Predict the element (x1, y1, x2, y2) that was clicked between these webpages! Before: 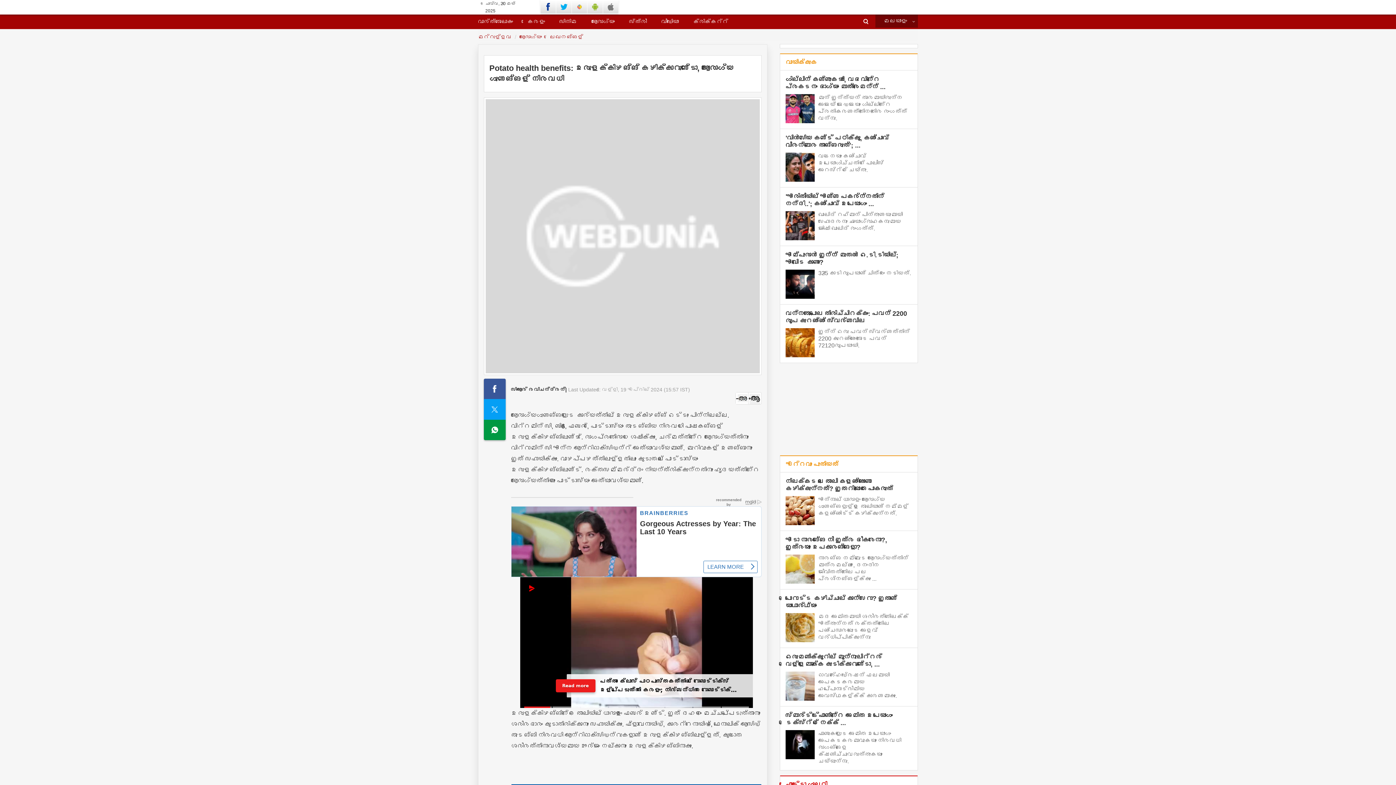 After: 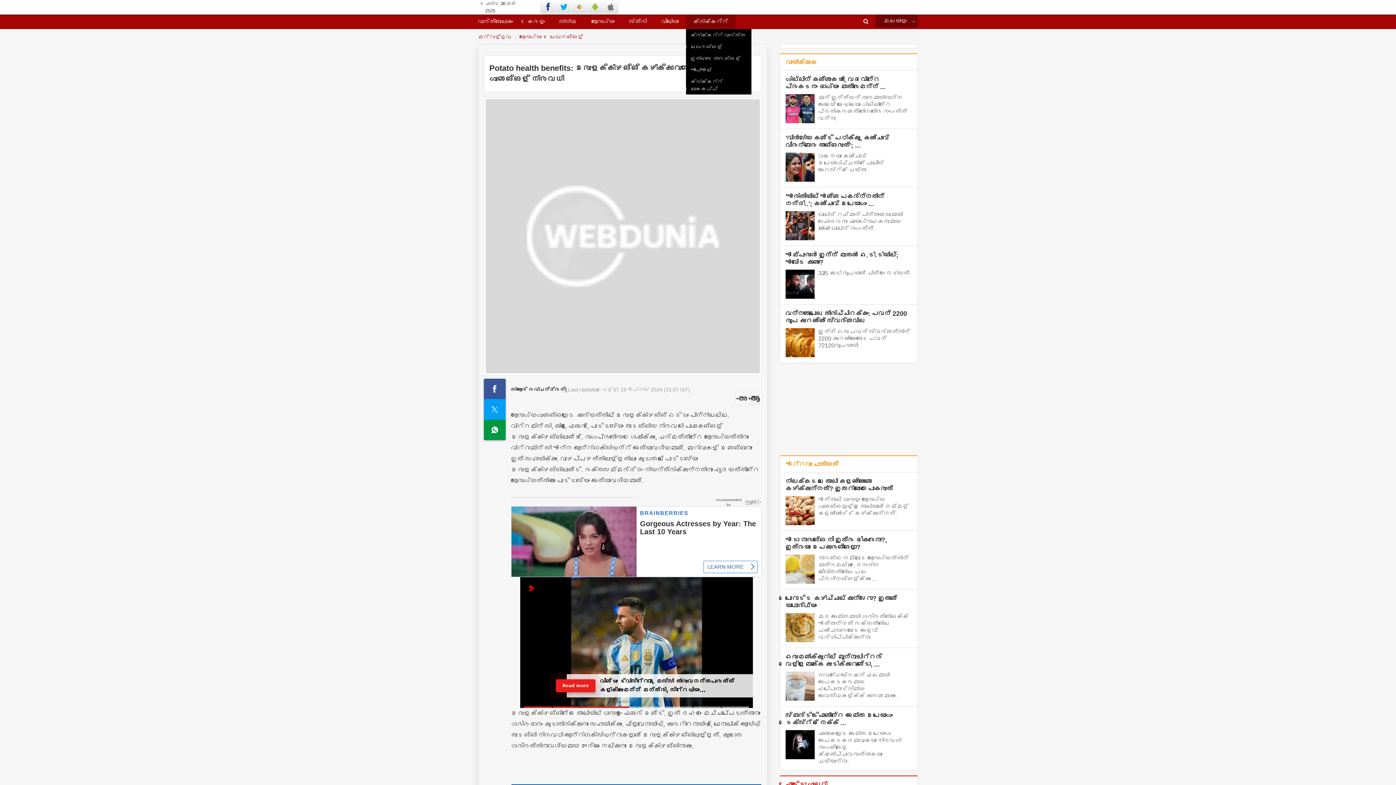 Action: bbox: (686, 14, 735, 29) label: ക്രിക്കറ്റ്‌